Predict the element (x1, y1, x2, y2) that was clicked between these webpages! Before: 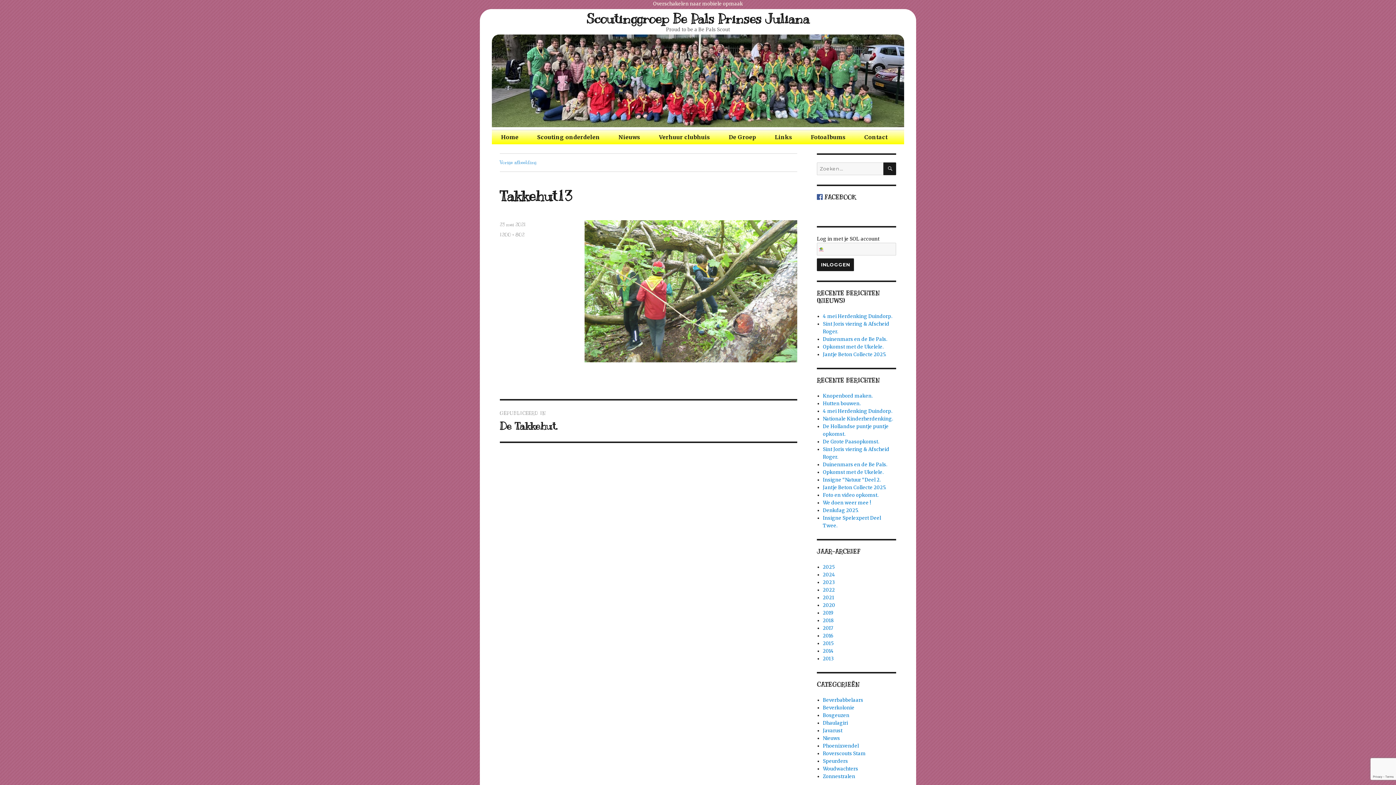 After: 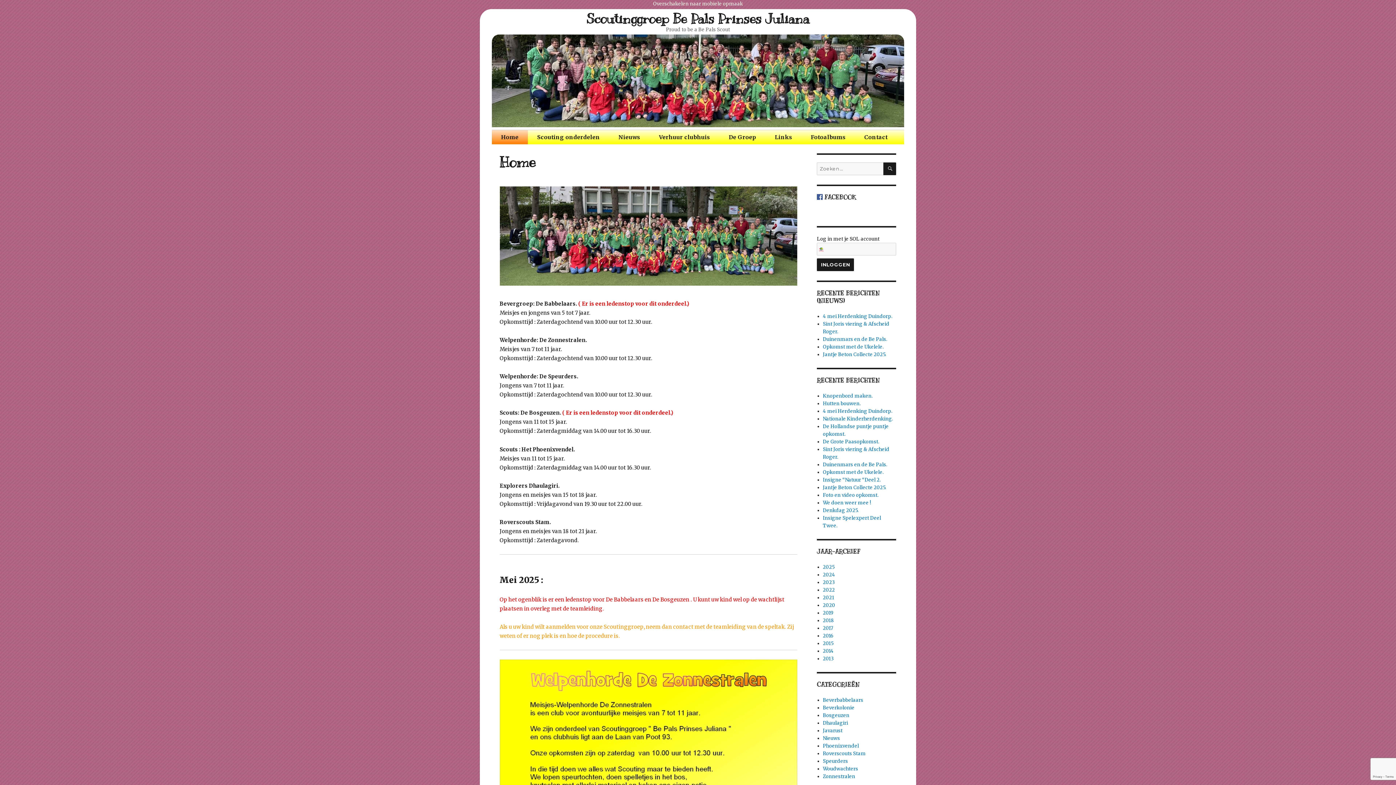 Action: bbox: (586, 10, 809, 26) label: Scoutinggroep Be Pals Prinses Juliana